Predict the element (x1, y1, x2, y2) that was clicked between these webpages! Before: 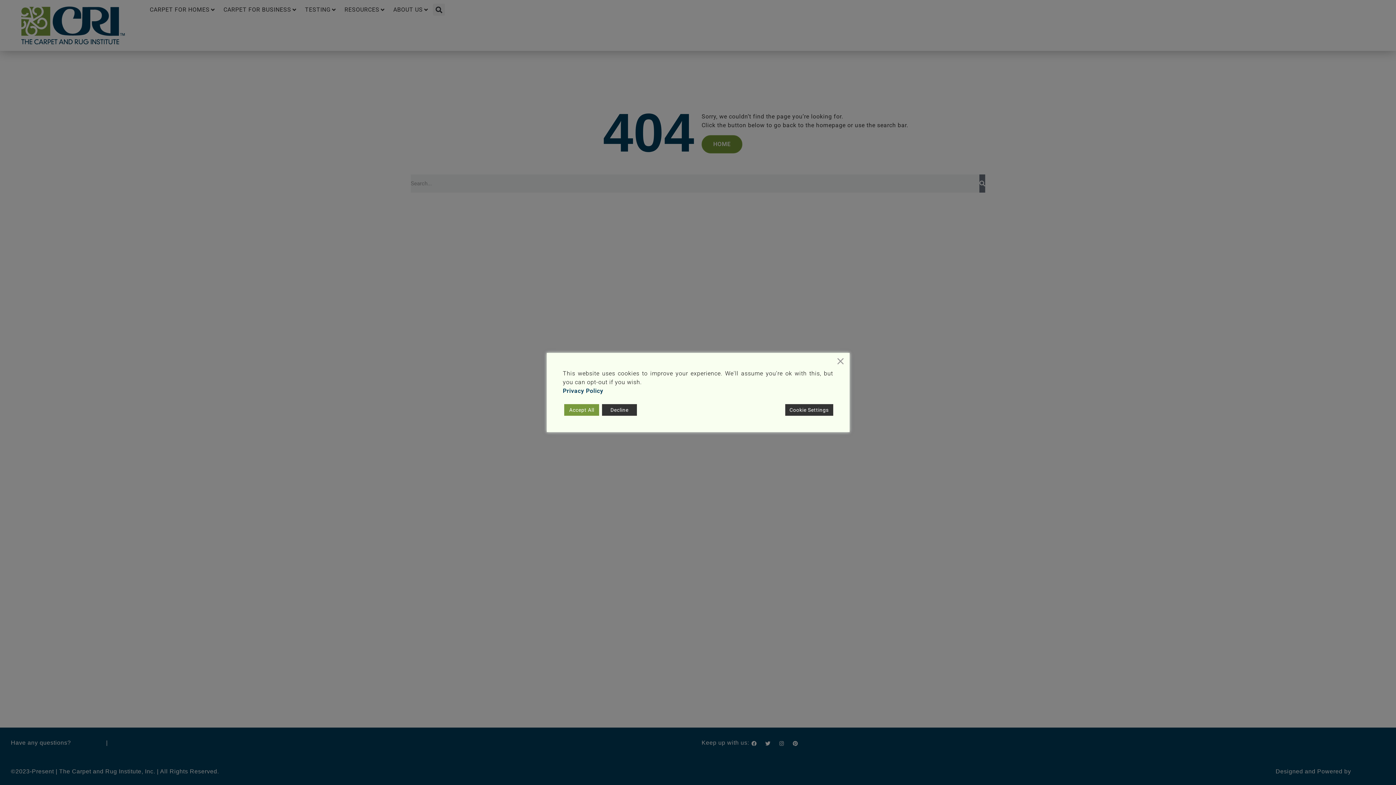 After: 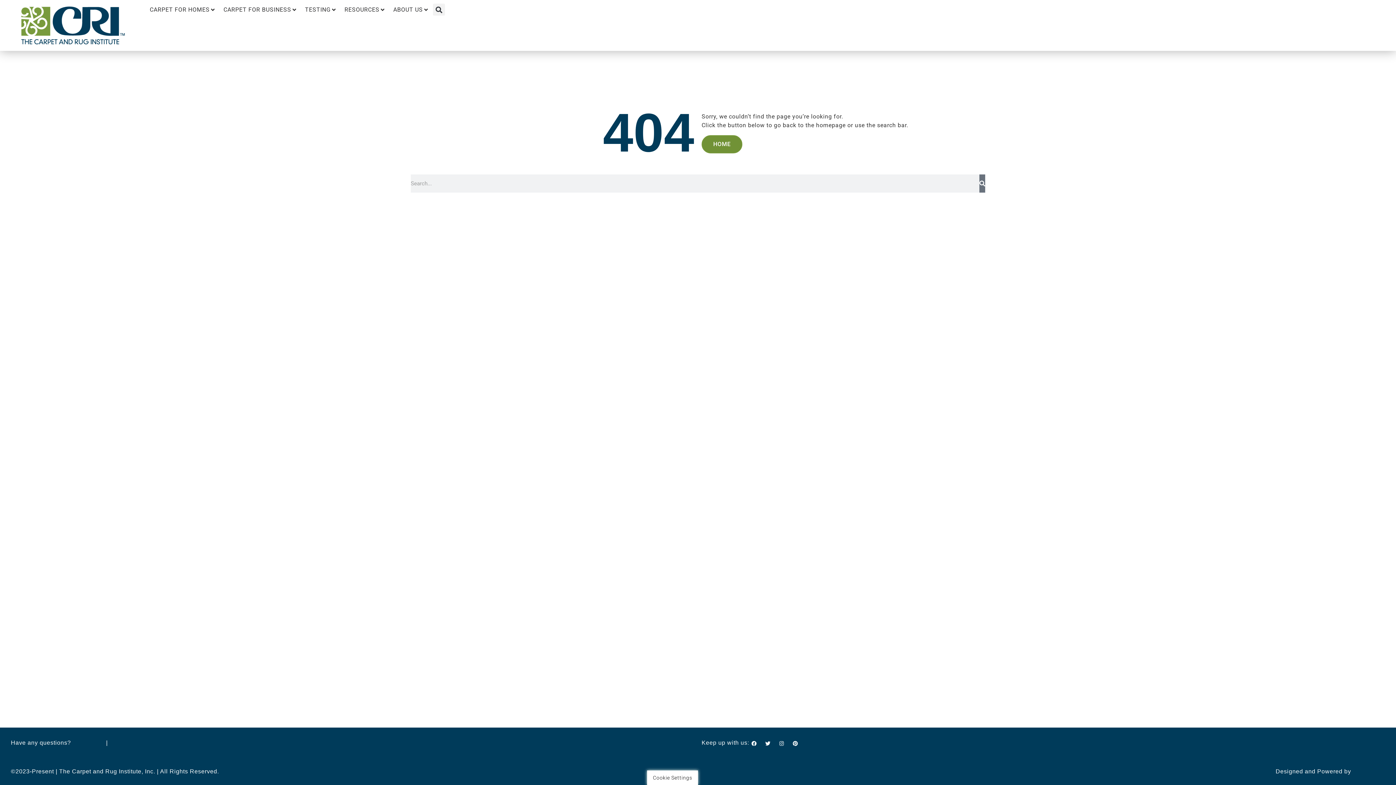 Action: label: Reject bbox: (602, 404, 637, 416)